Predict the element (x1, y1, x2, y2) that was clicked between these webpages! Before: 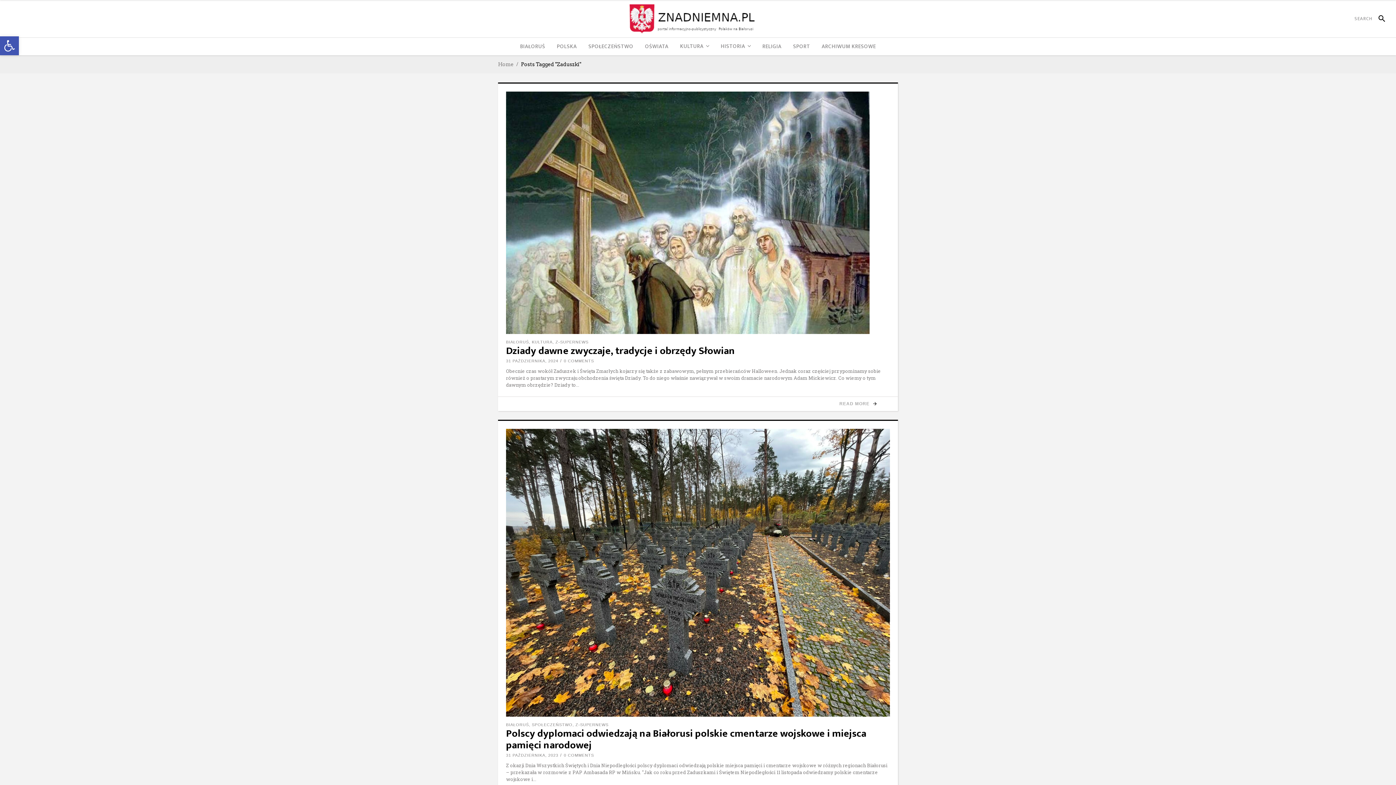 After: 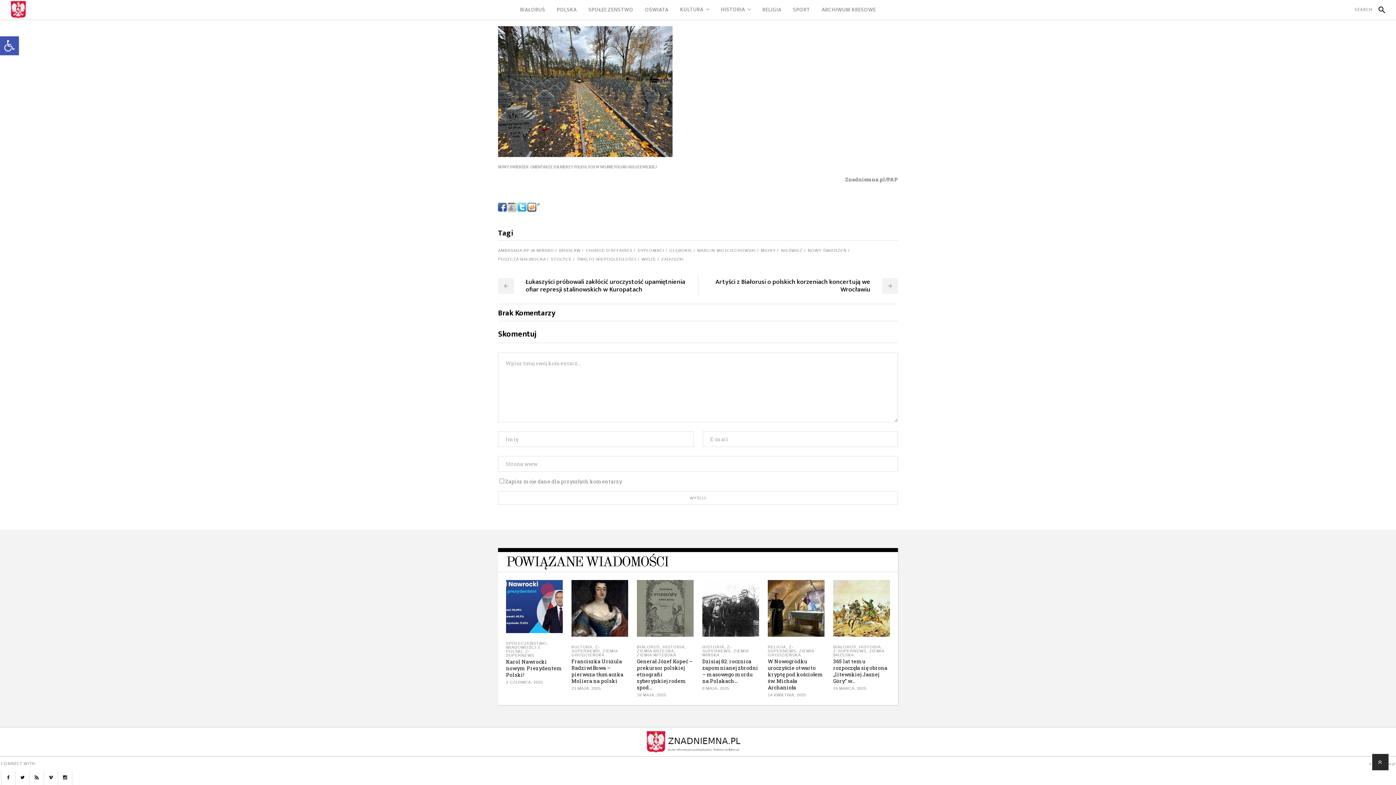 Action: label: 0 COMMENTS bbox: (564, 753, 594, 757)